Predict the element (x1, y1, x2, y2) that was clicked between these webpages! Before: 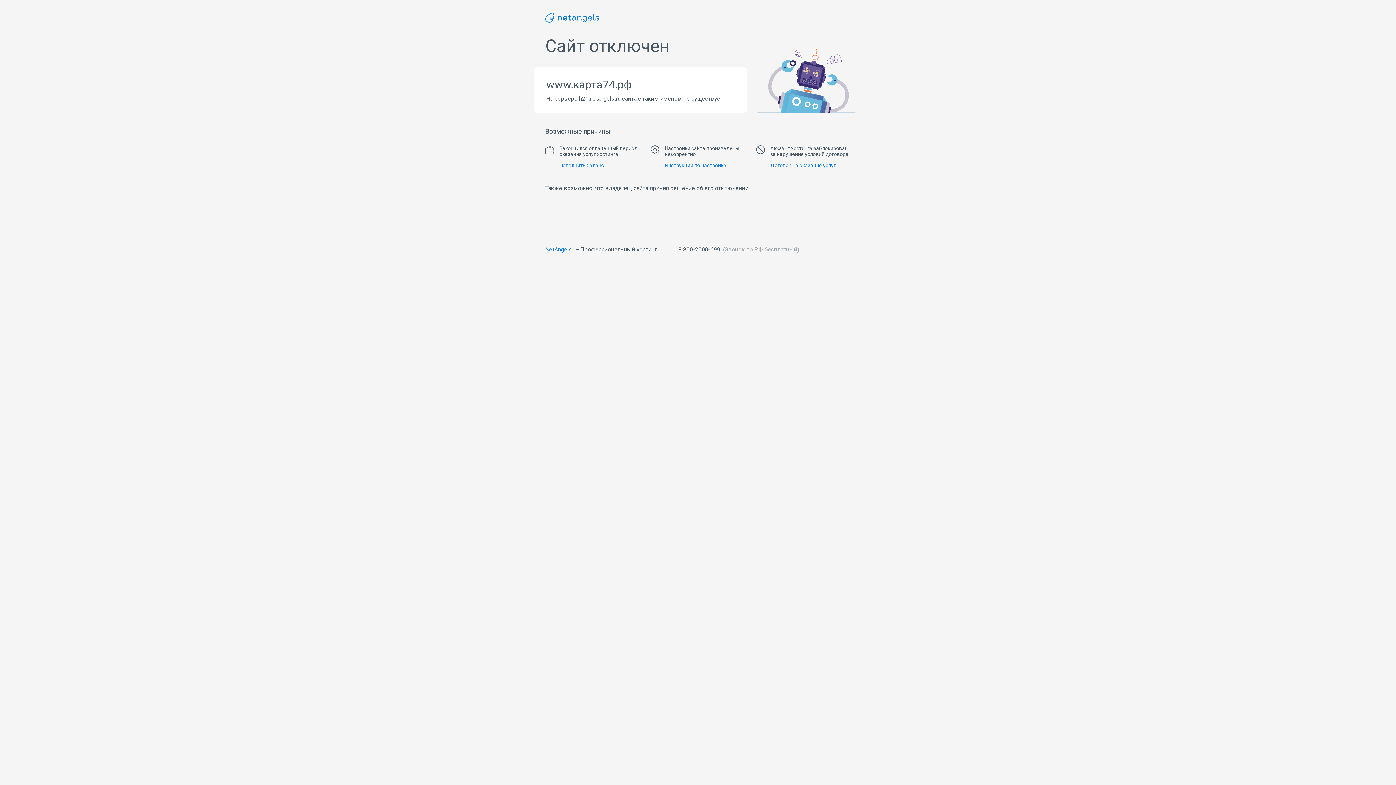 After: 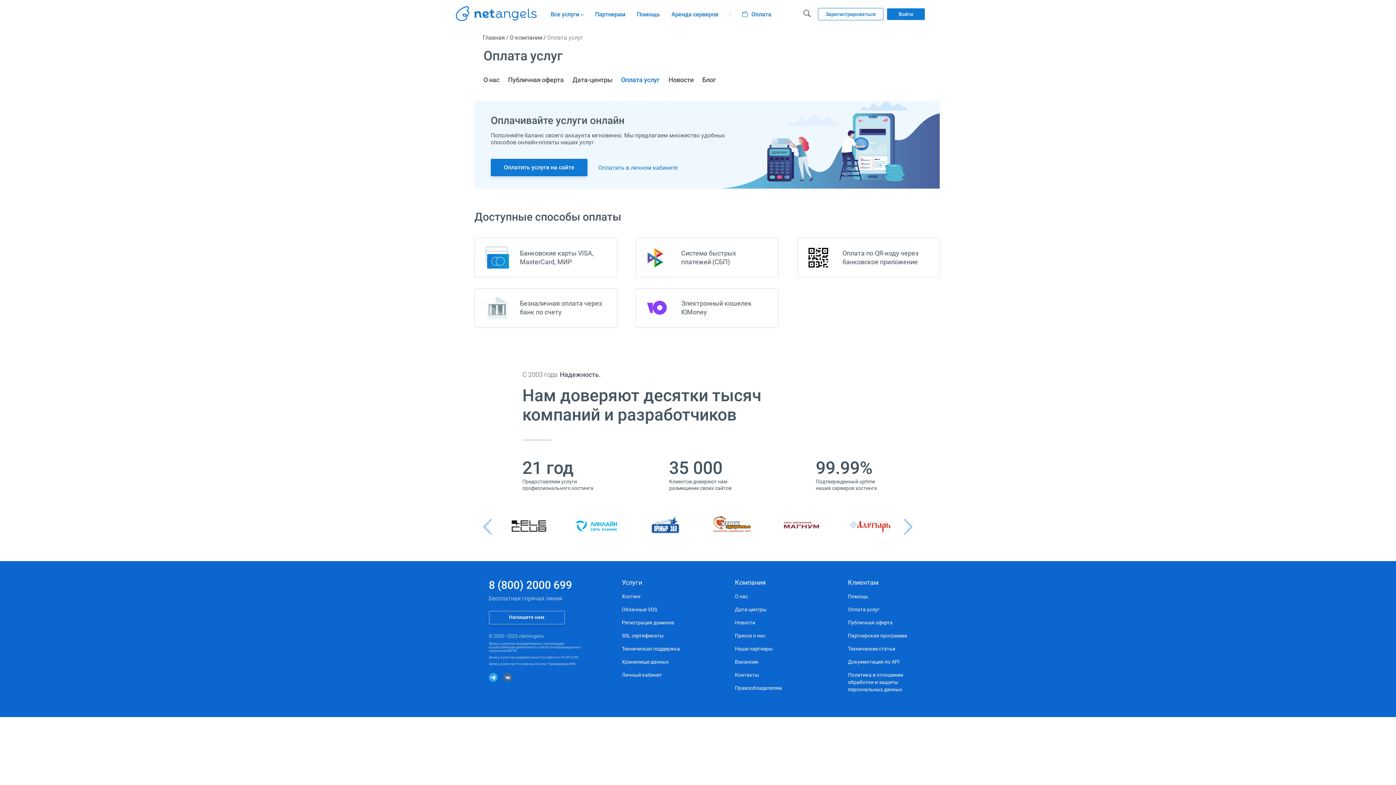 Action: bbox: (559, 162, 604, 168) label: Пополнить баланс